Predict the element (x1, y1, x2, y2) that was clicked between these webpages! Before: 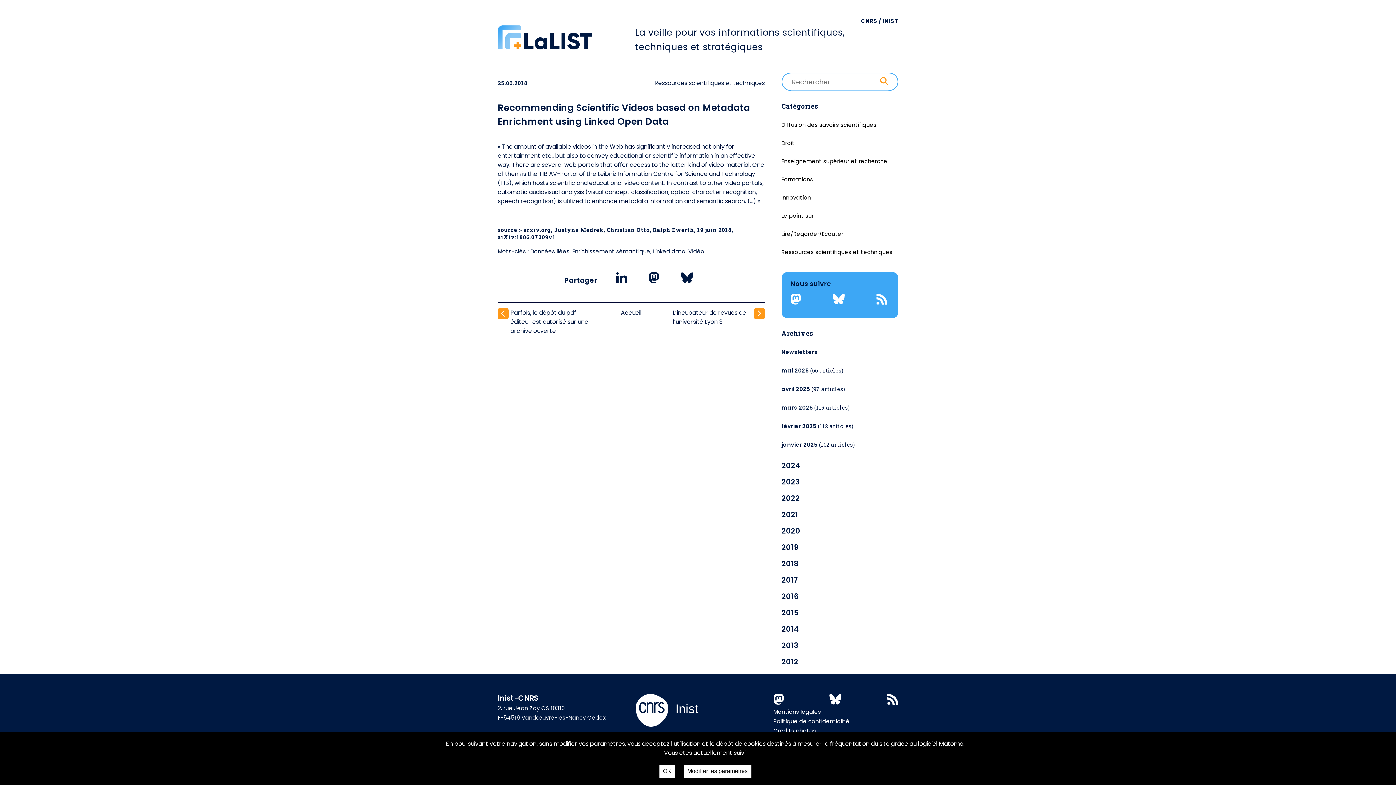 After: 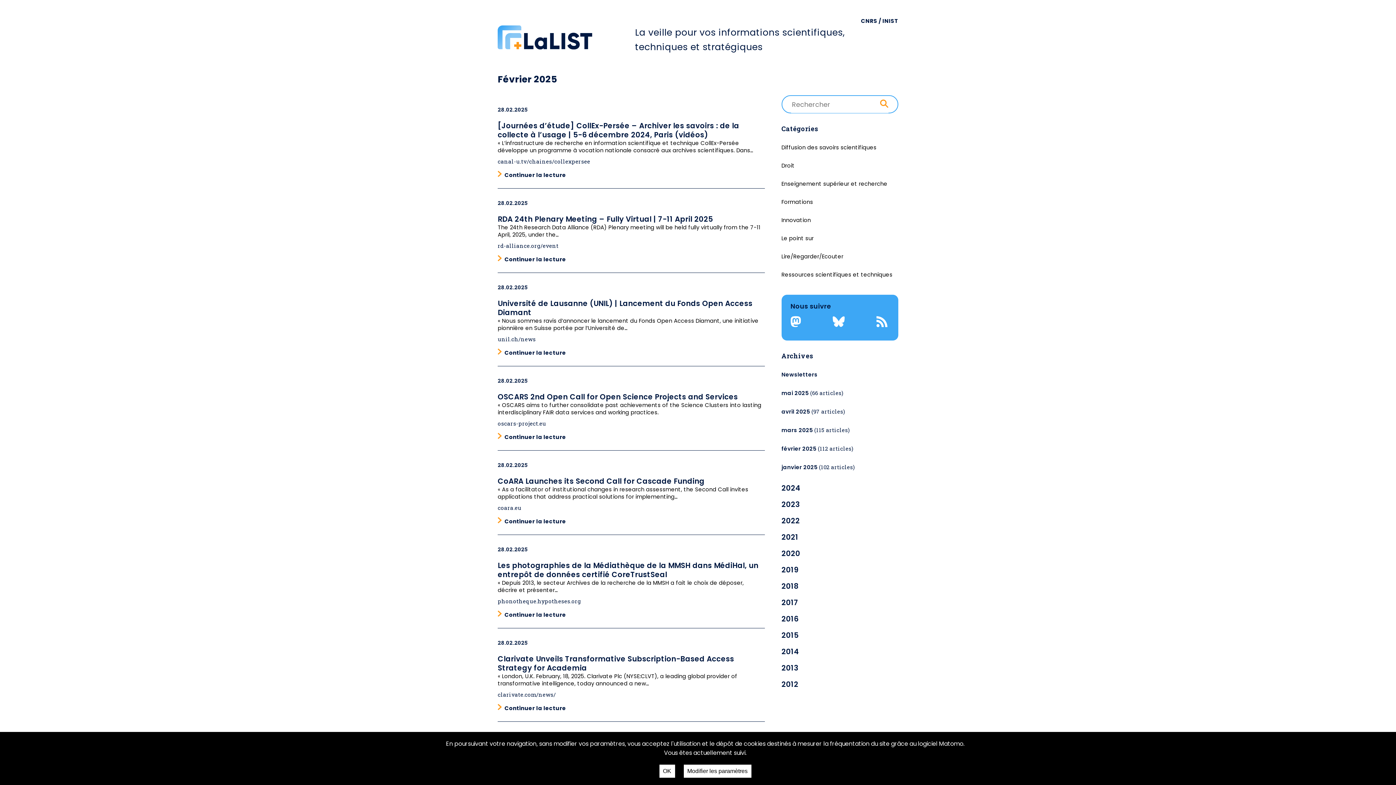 Action: bbox: (781, 422, 853, 430) label: février 2025 (112 articles)